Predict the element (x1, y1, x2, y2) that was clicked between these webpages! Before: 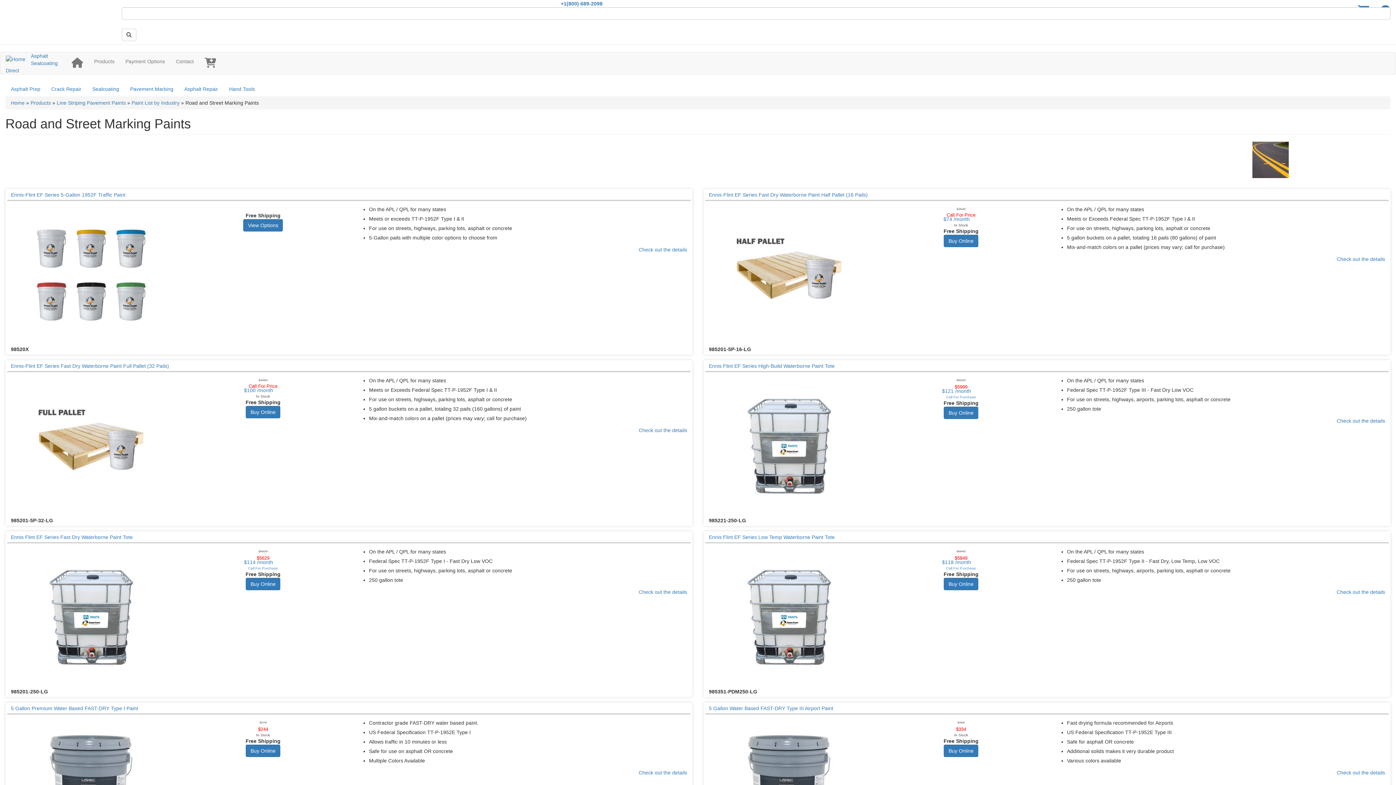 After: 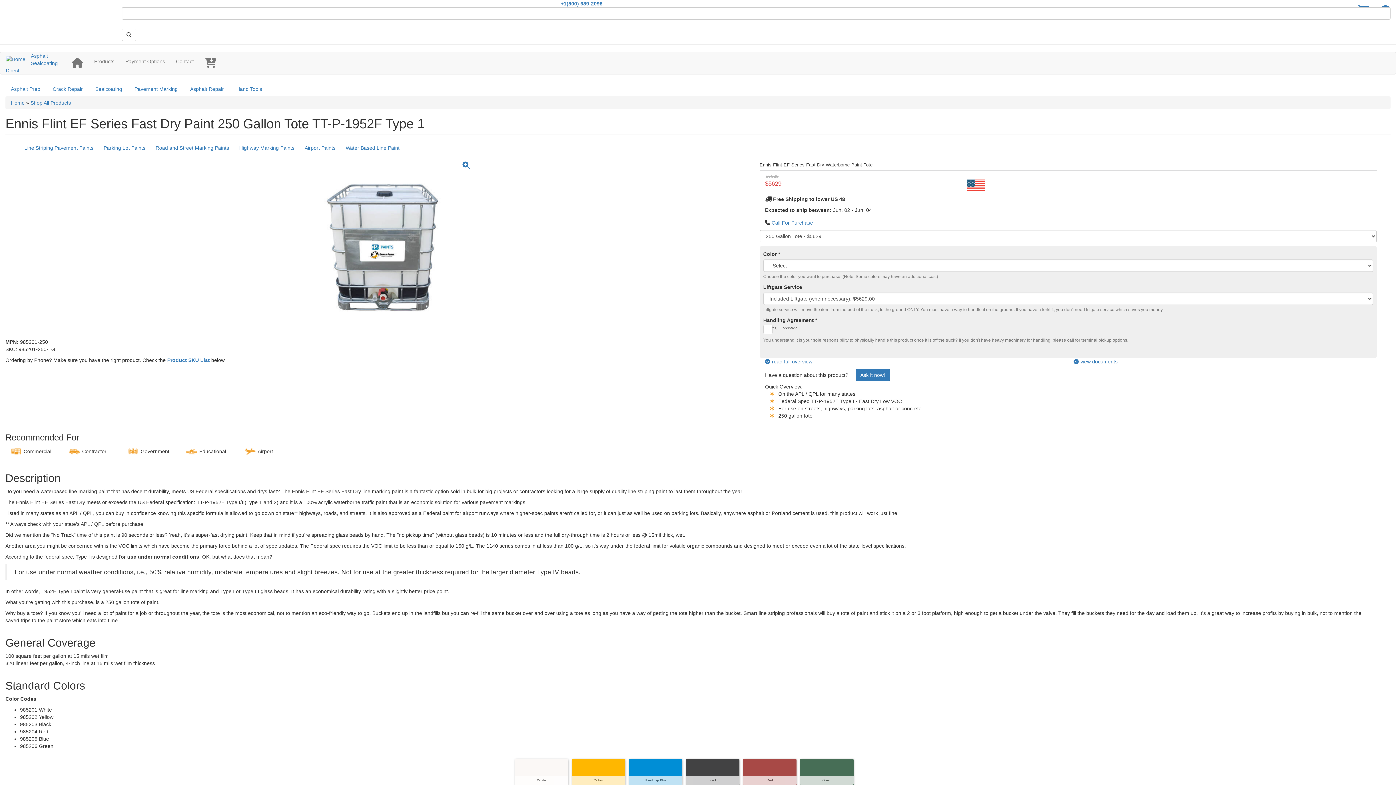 Action: bbox: (638, 589, 687, 595) label: Check out the details